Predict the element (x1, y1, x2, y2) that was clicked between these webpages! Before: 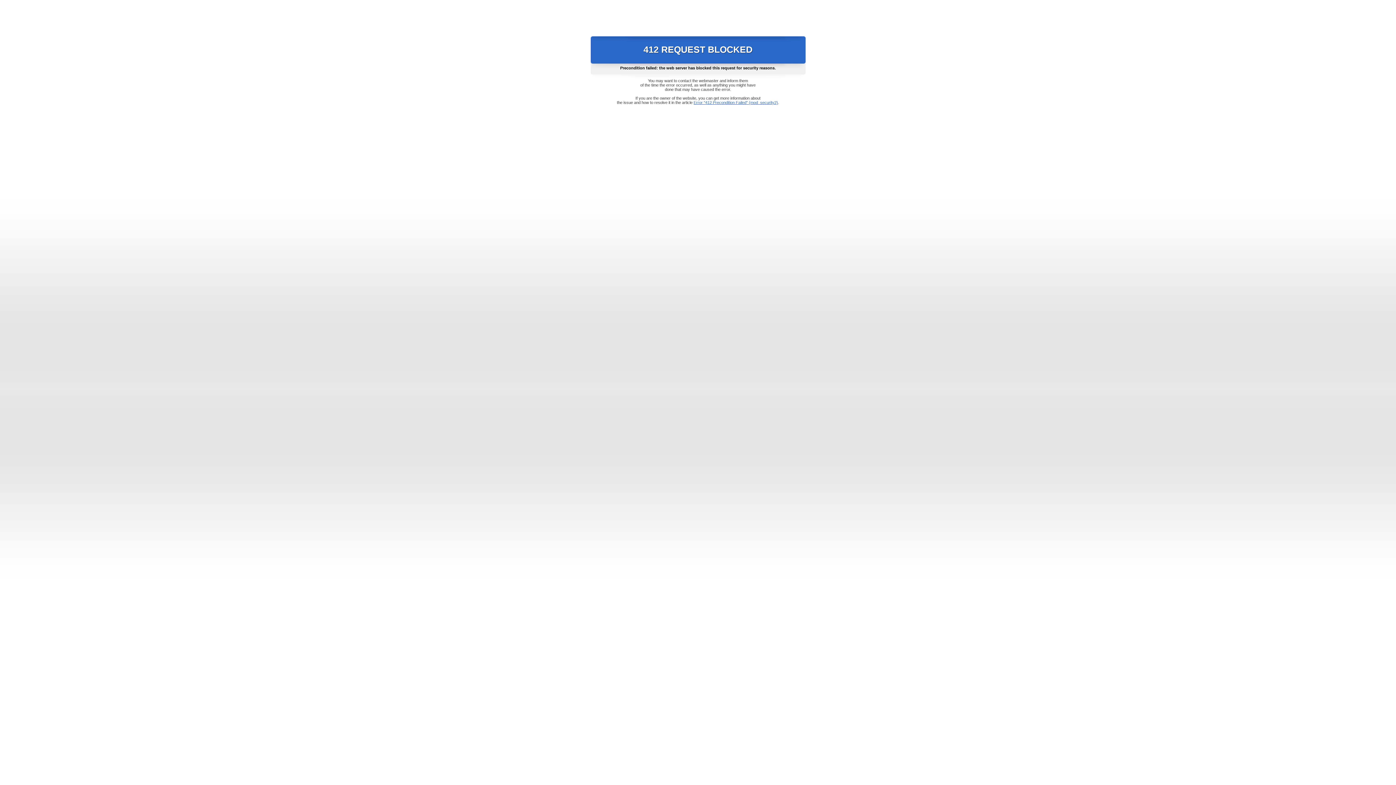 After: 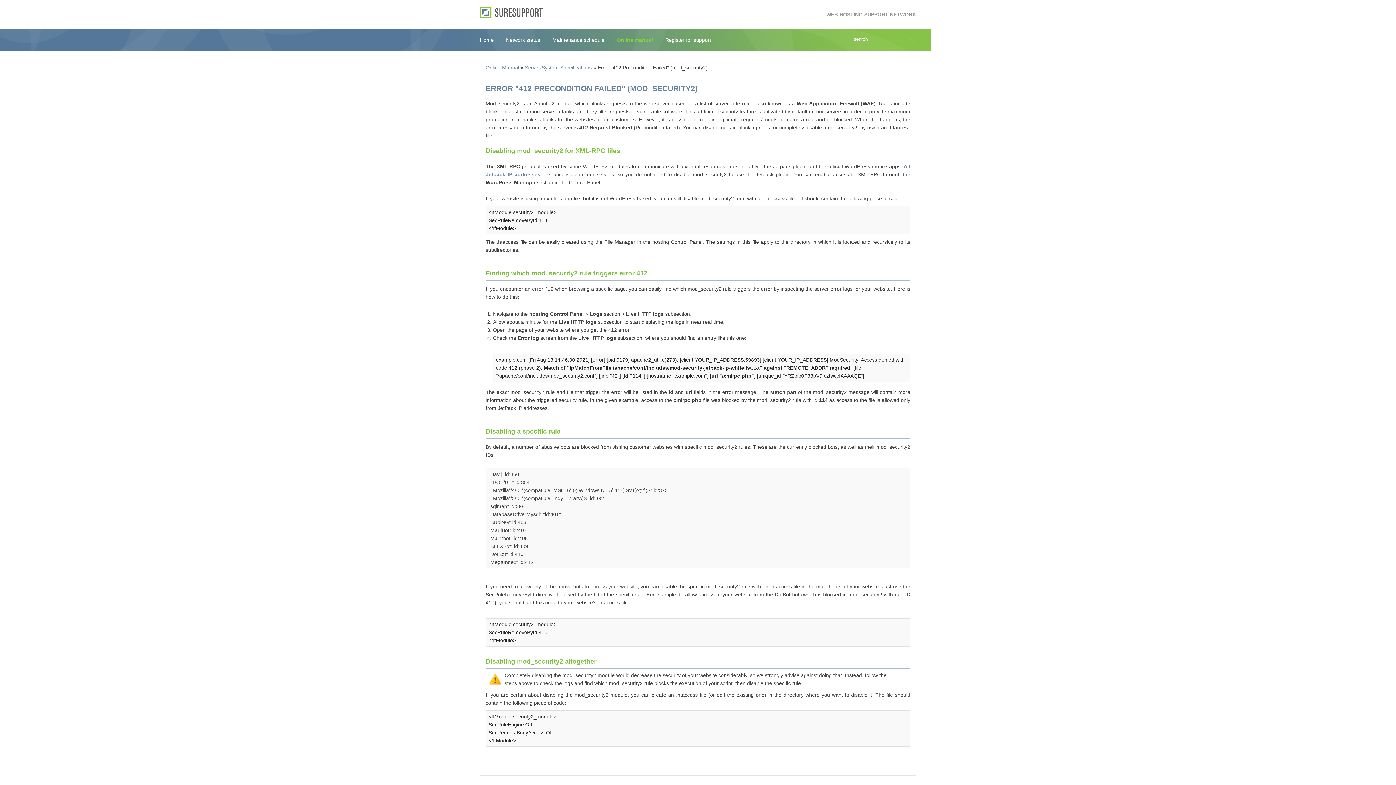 Action: label: Error "412 Precondition Failed" (mod_security2) bbox: (693, 100, 778, 104)